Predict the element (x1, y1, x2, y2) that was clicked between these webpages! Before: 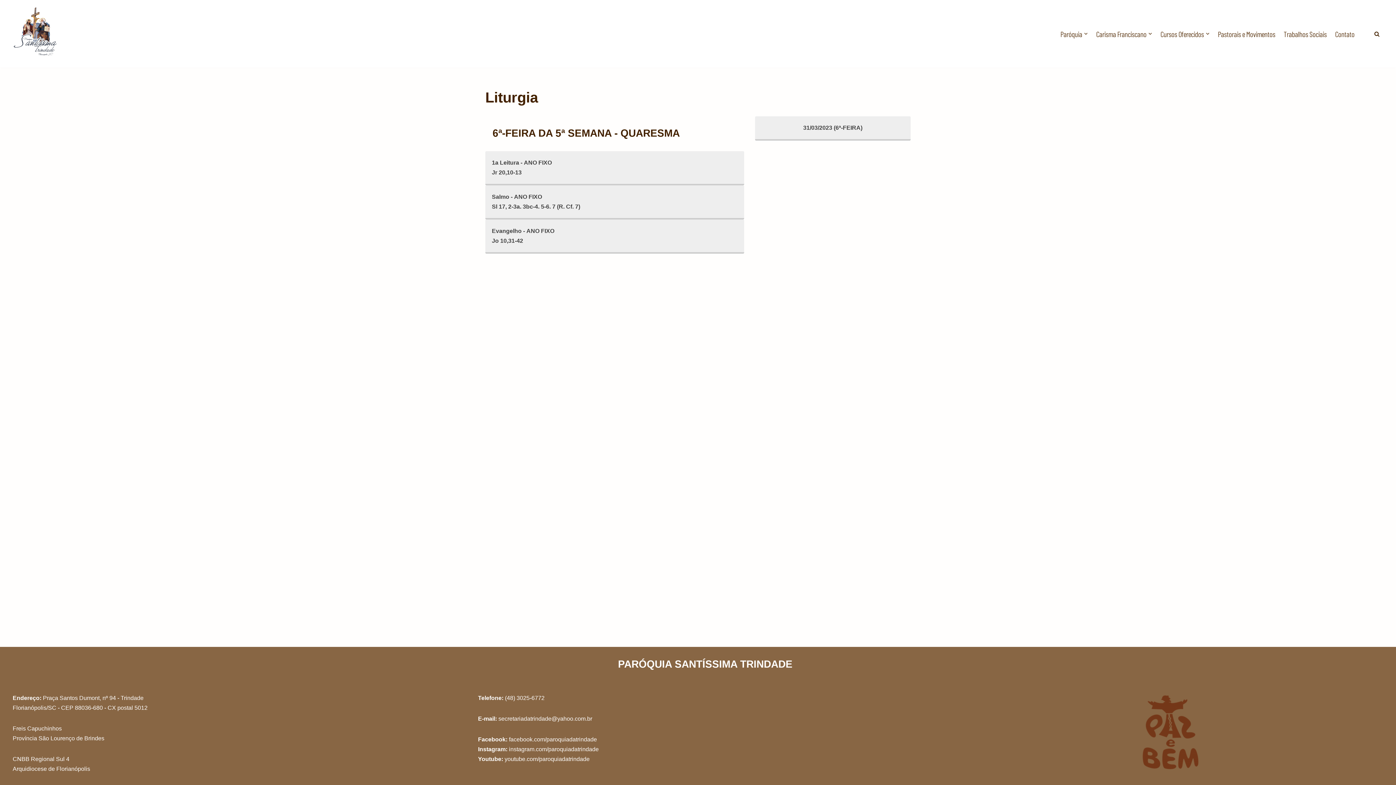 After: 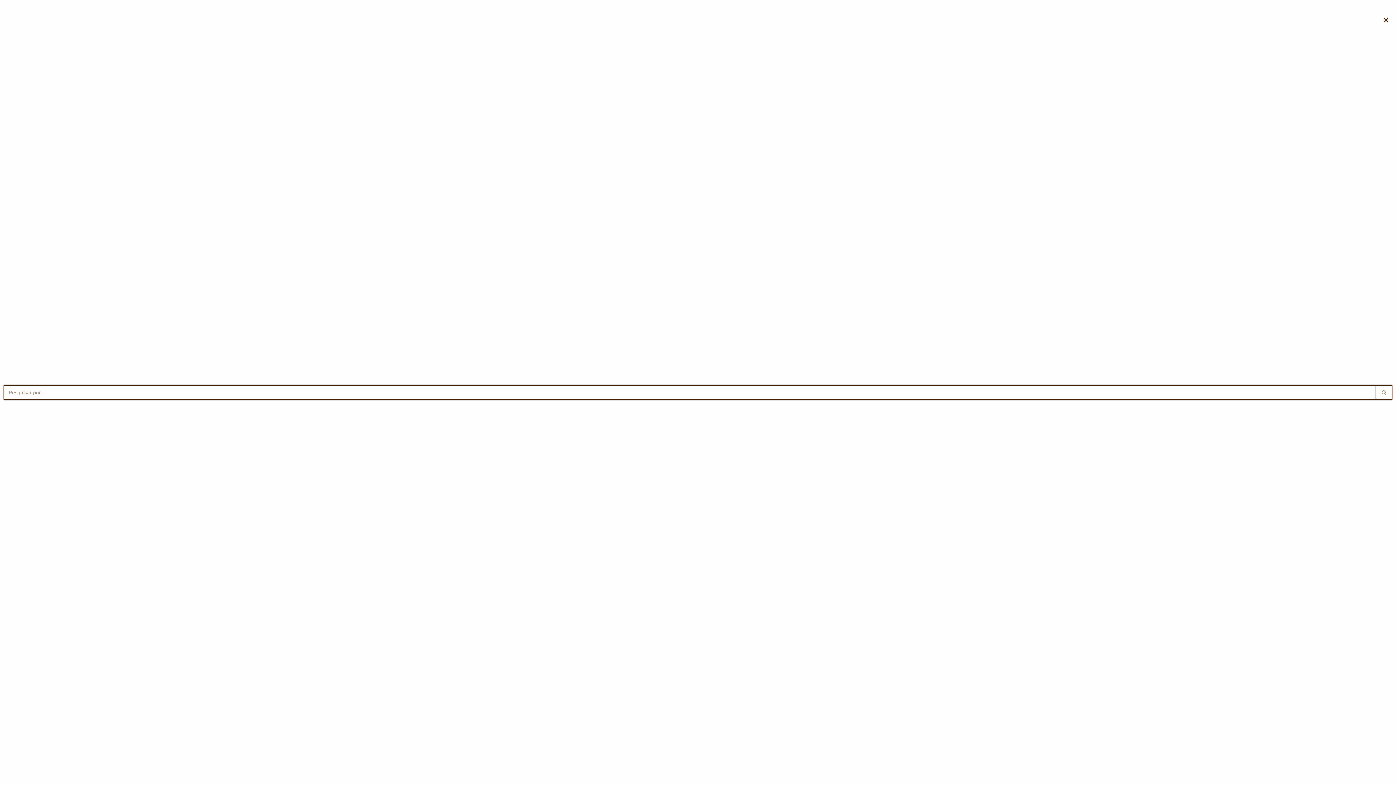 Action: bbox: (1374, 31, 1379, 36) label: Busca